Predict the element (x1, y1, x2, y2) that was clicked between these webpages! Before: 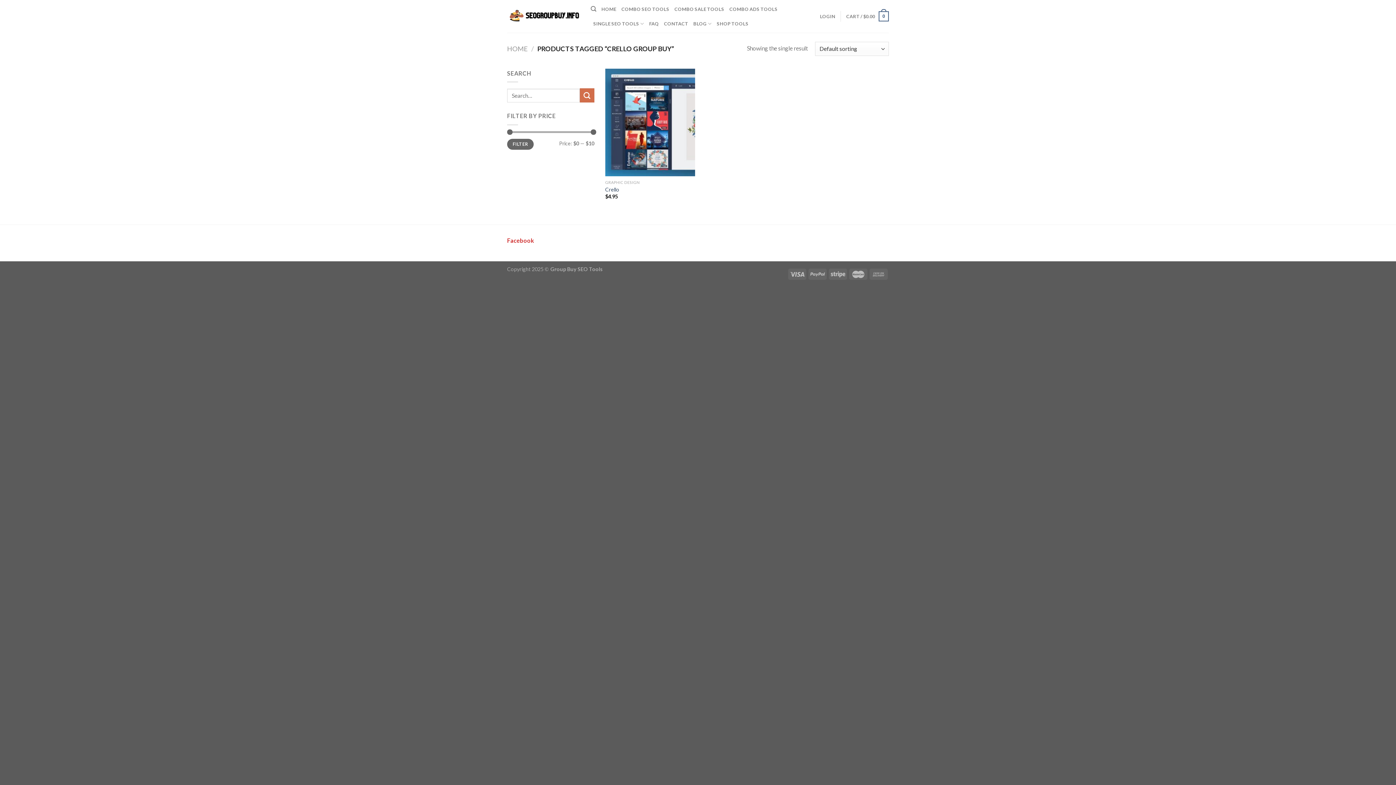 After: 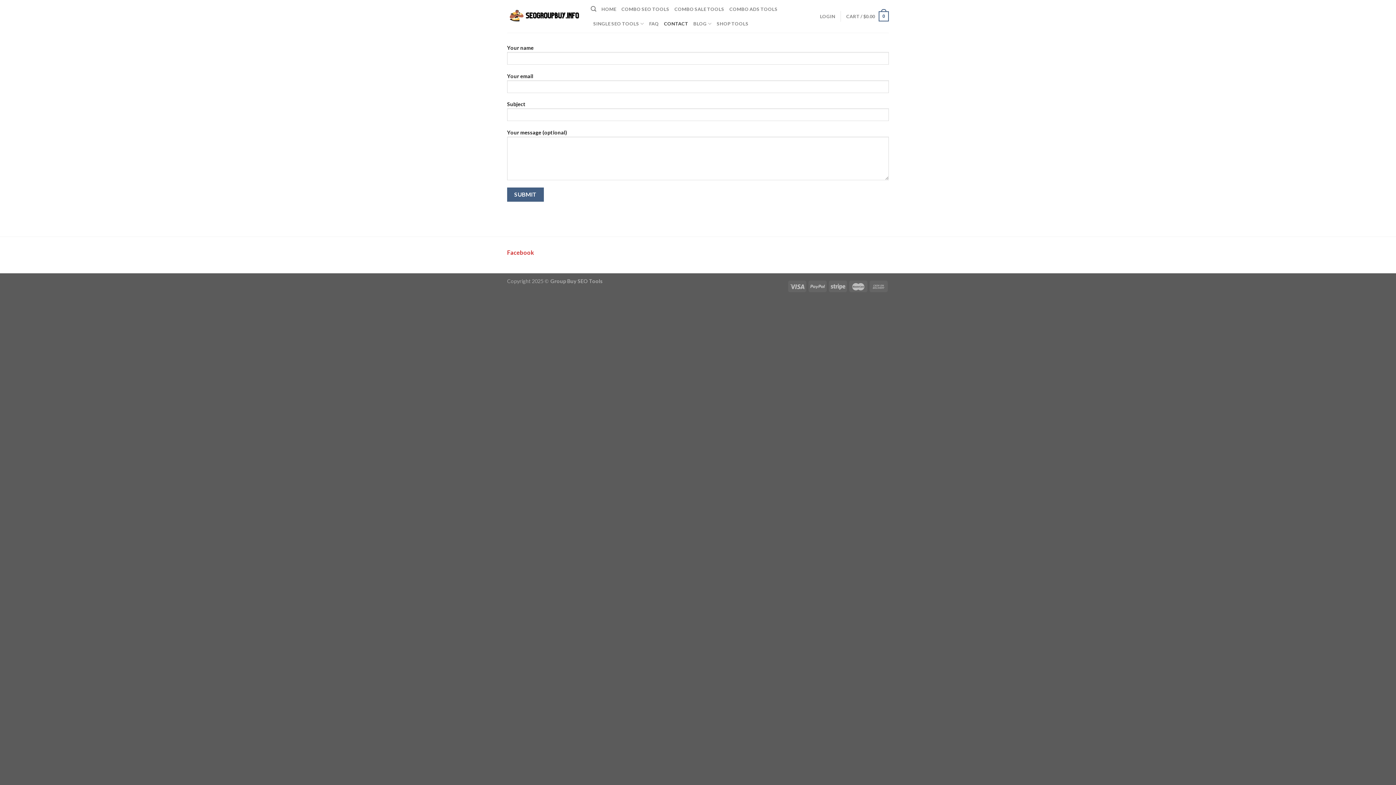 Action: label: CONTACT bbox: (664, 16, 688, 30)